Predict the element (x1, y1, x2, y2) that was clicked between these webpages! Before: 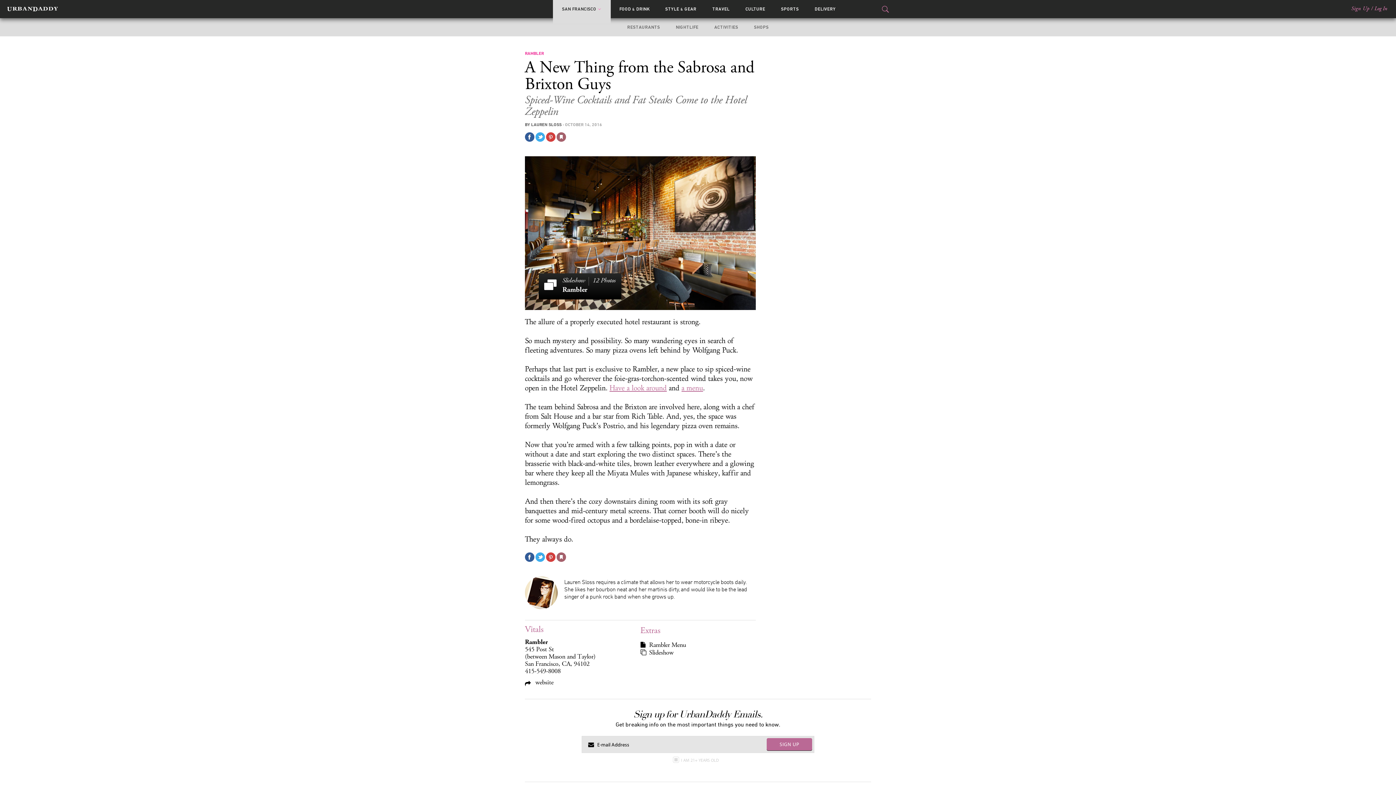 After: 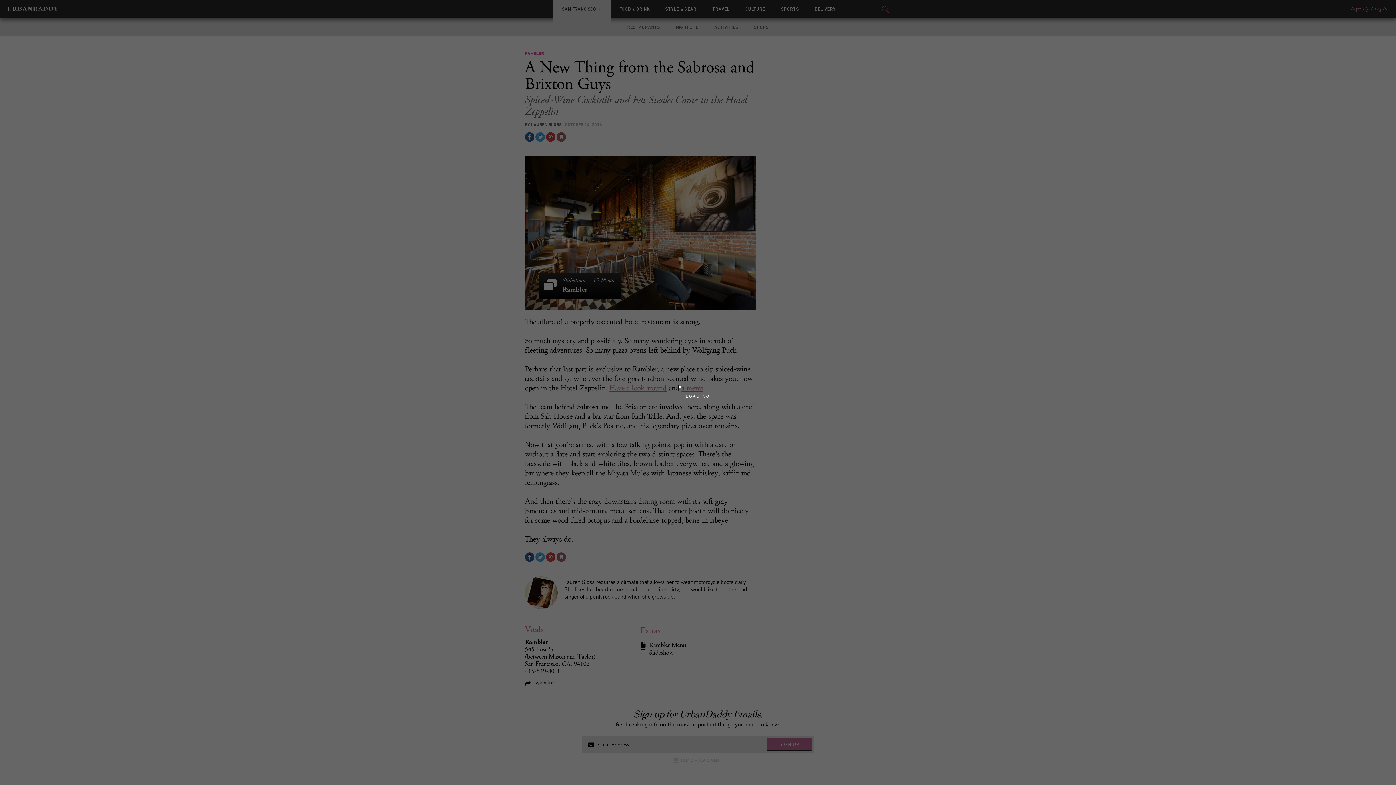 Action: bbox: (1374, 5, 1387, 12) label: Log In